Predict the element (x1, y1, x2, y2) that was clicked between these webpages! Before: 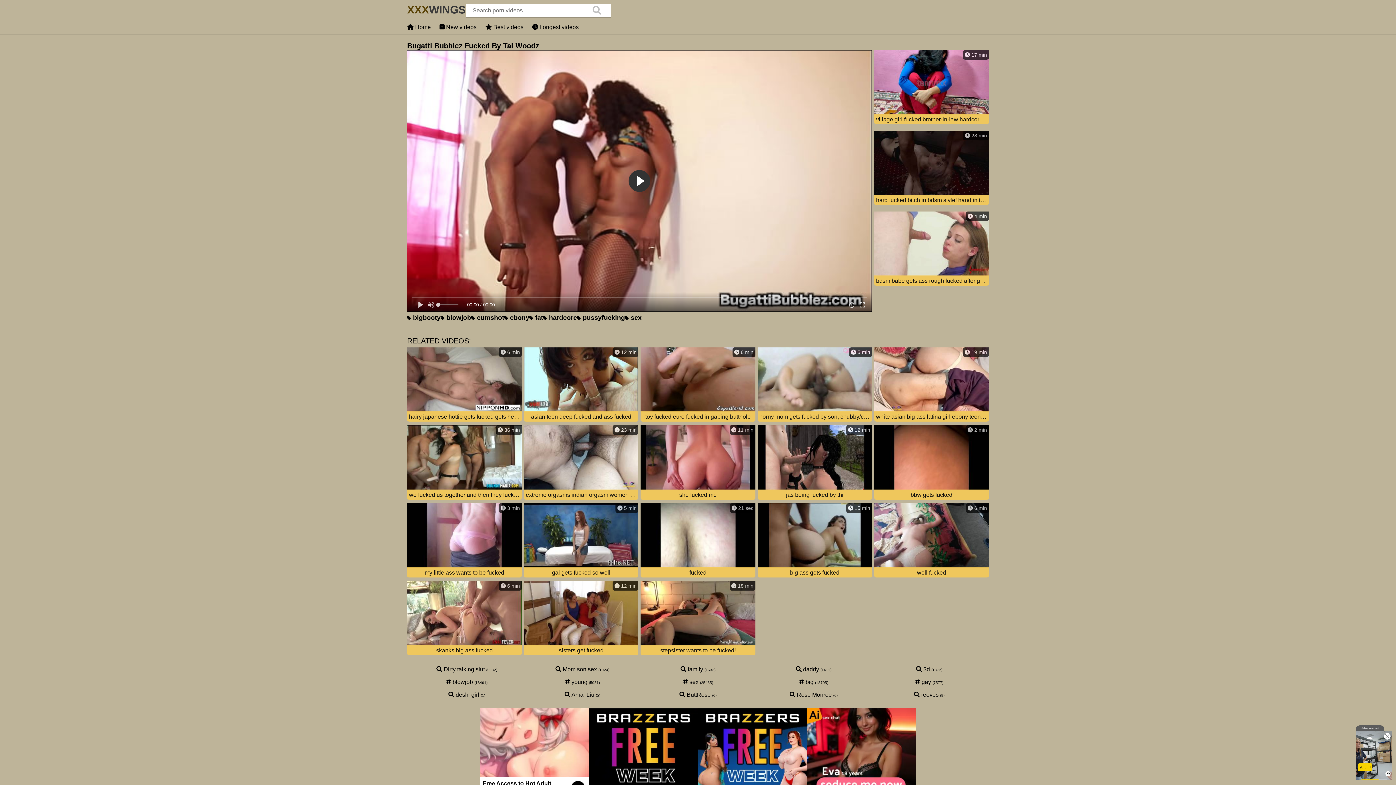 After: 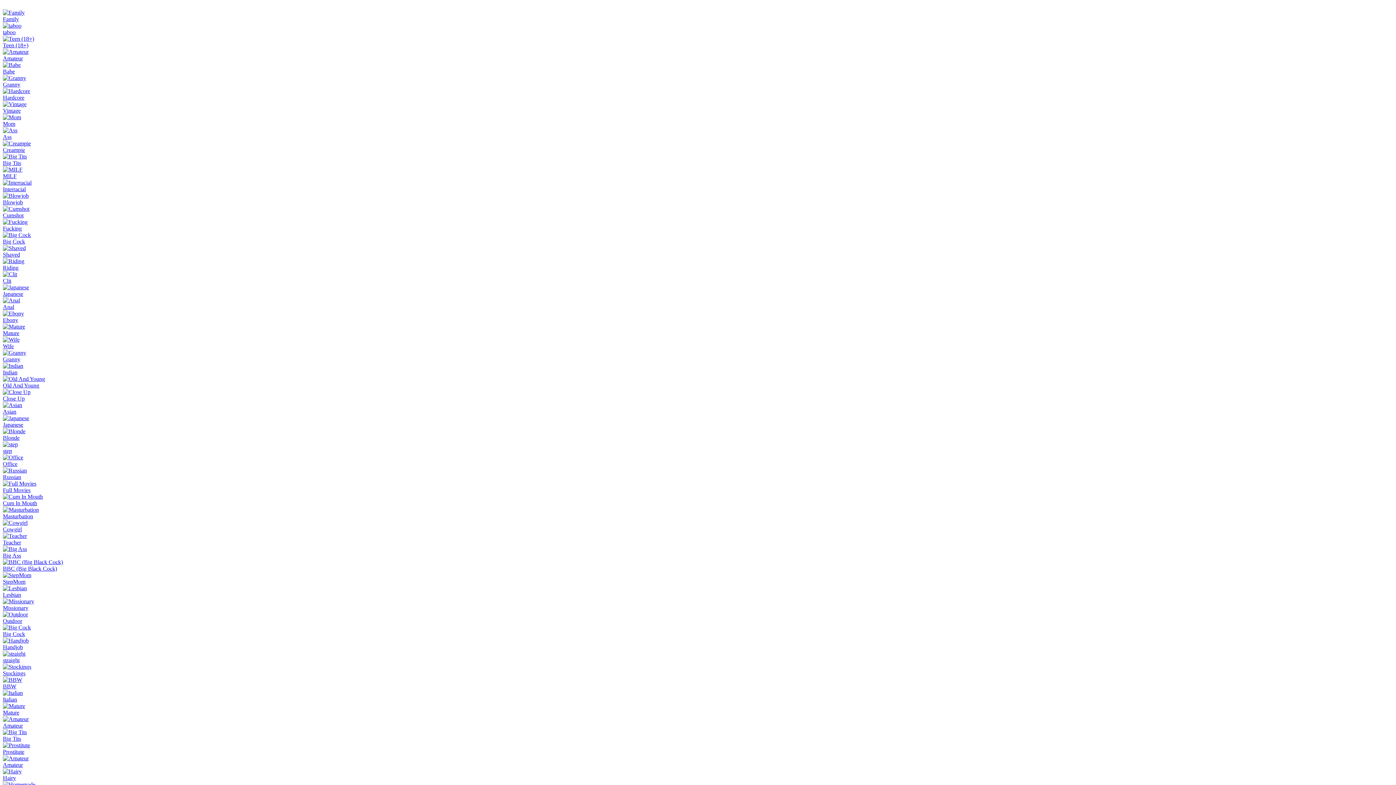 Action: bbox: (757, 425, 872, 501) label:  12 min
jas being fucked by thi